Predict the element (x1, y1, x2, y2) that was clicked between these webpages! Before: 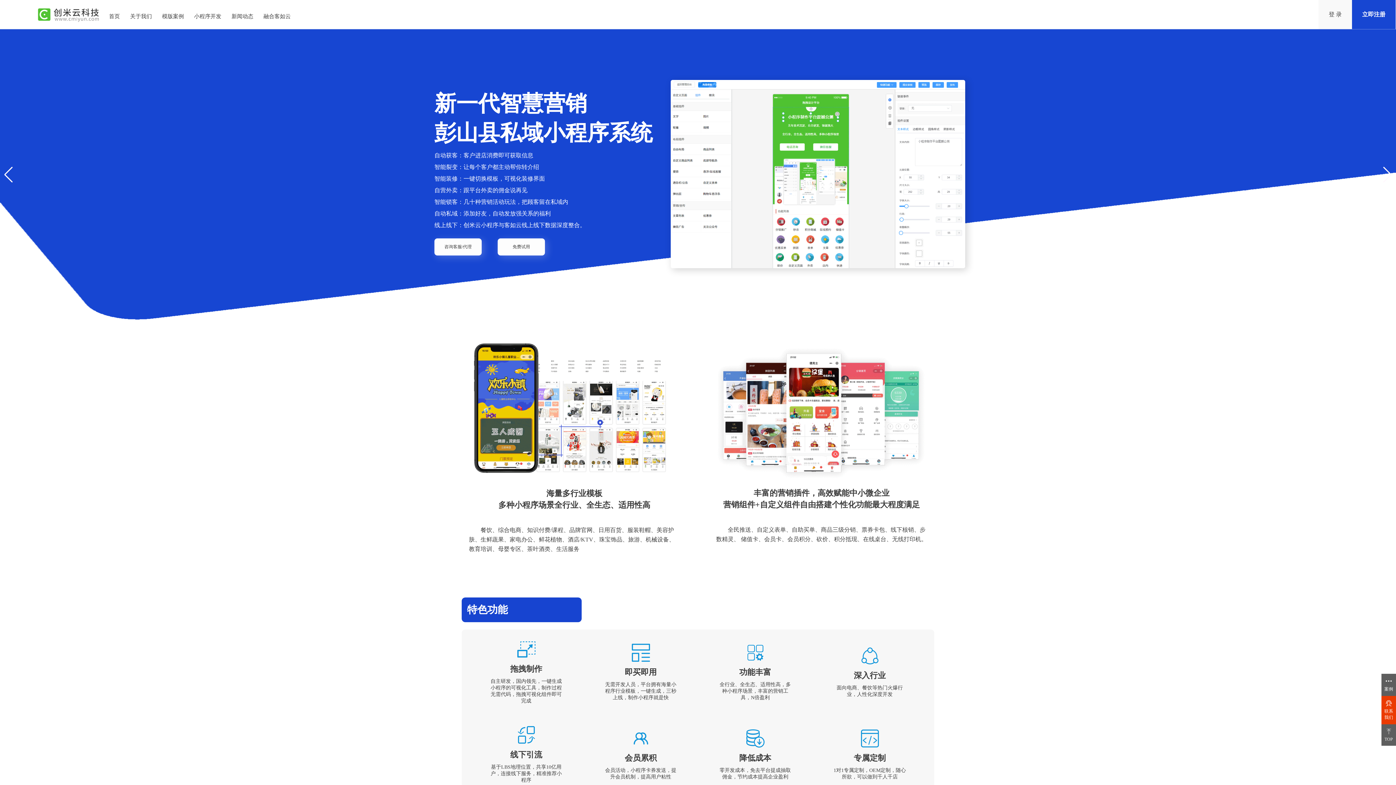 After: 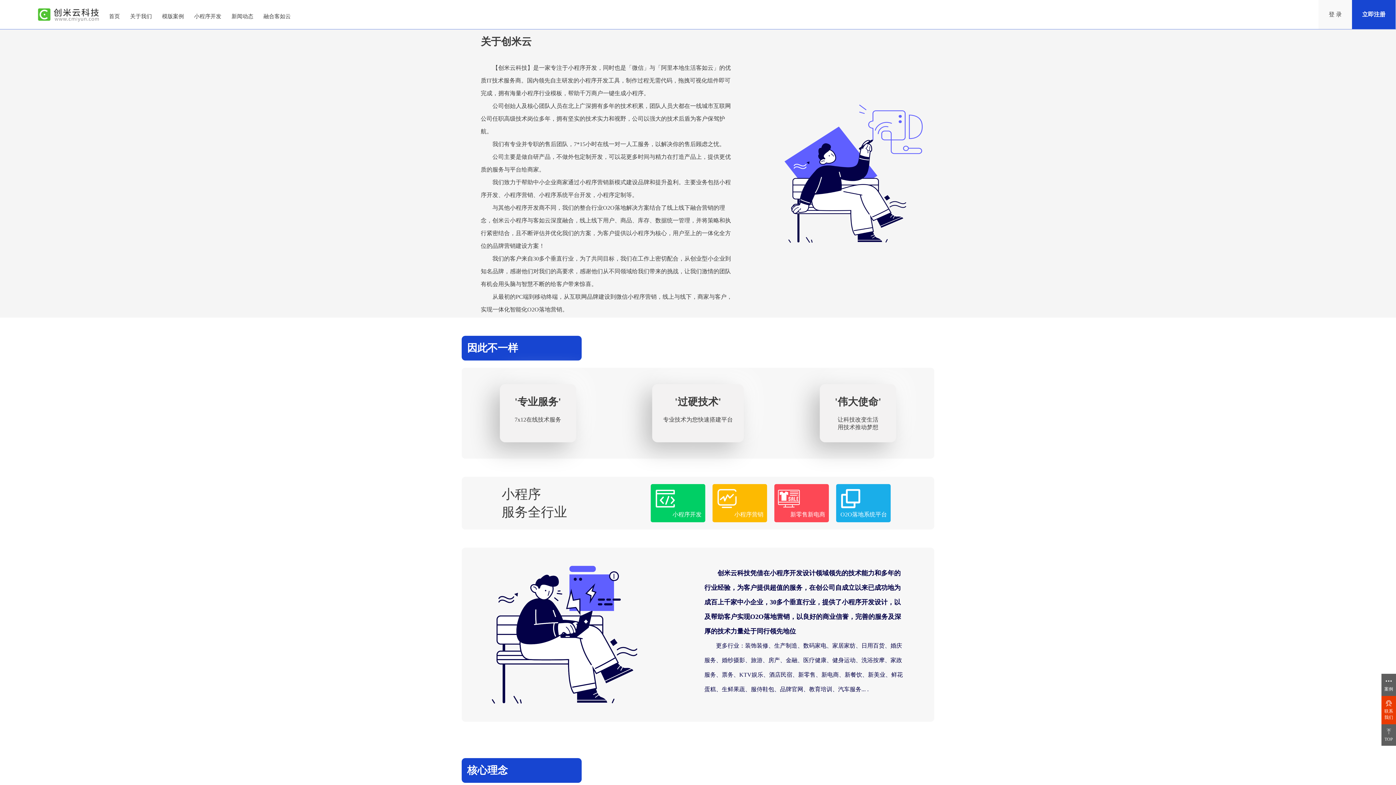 Action: bbox: (125, 7, 156, 25) label: 关于我们